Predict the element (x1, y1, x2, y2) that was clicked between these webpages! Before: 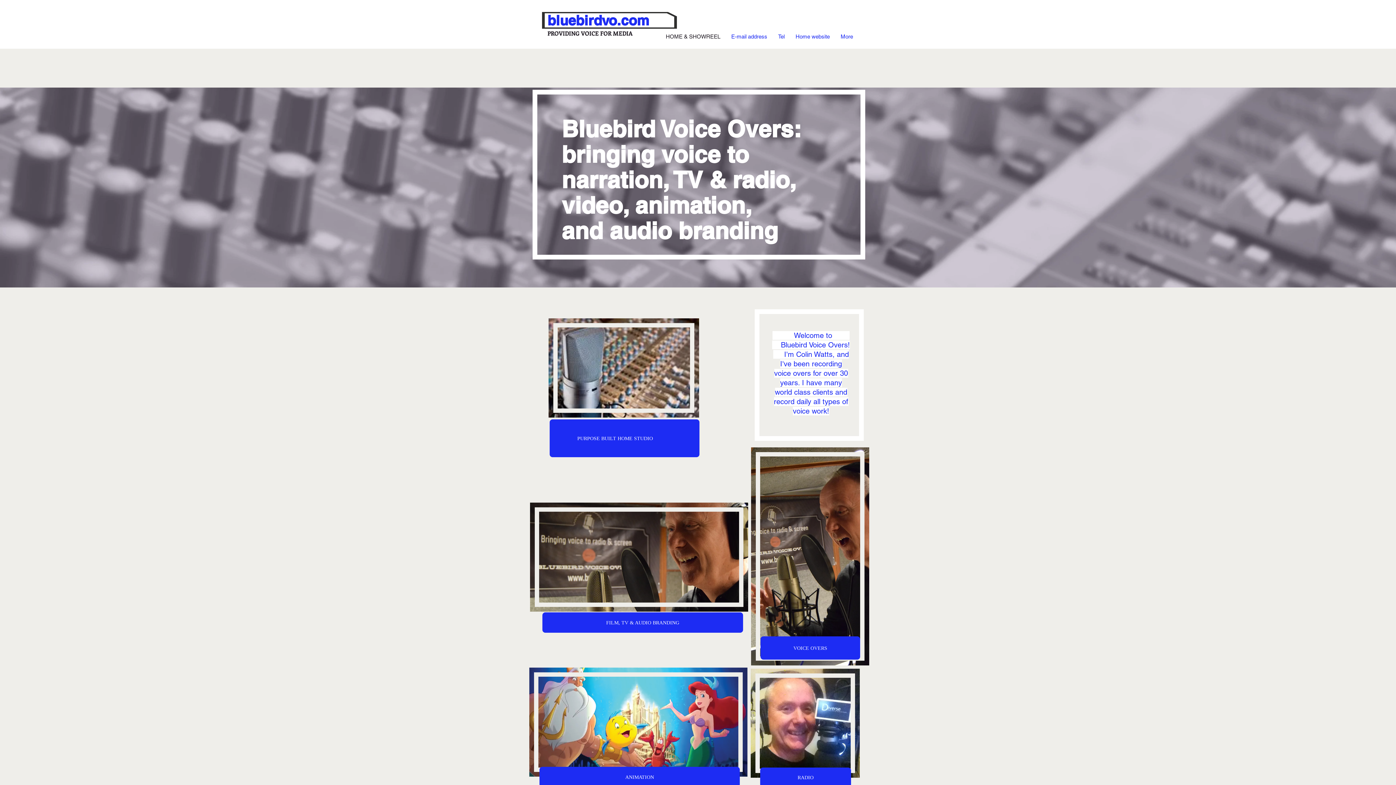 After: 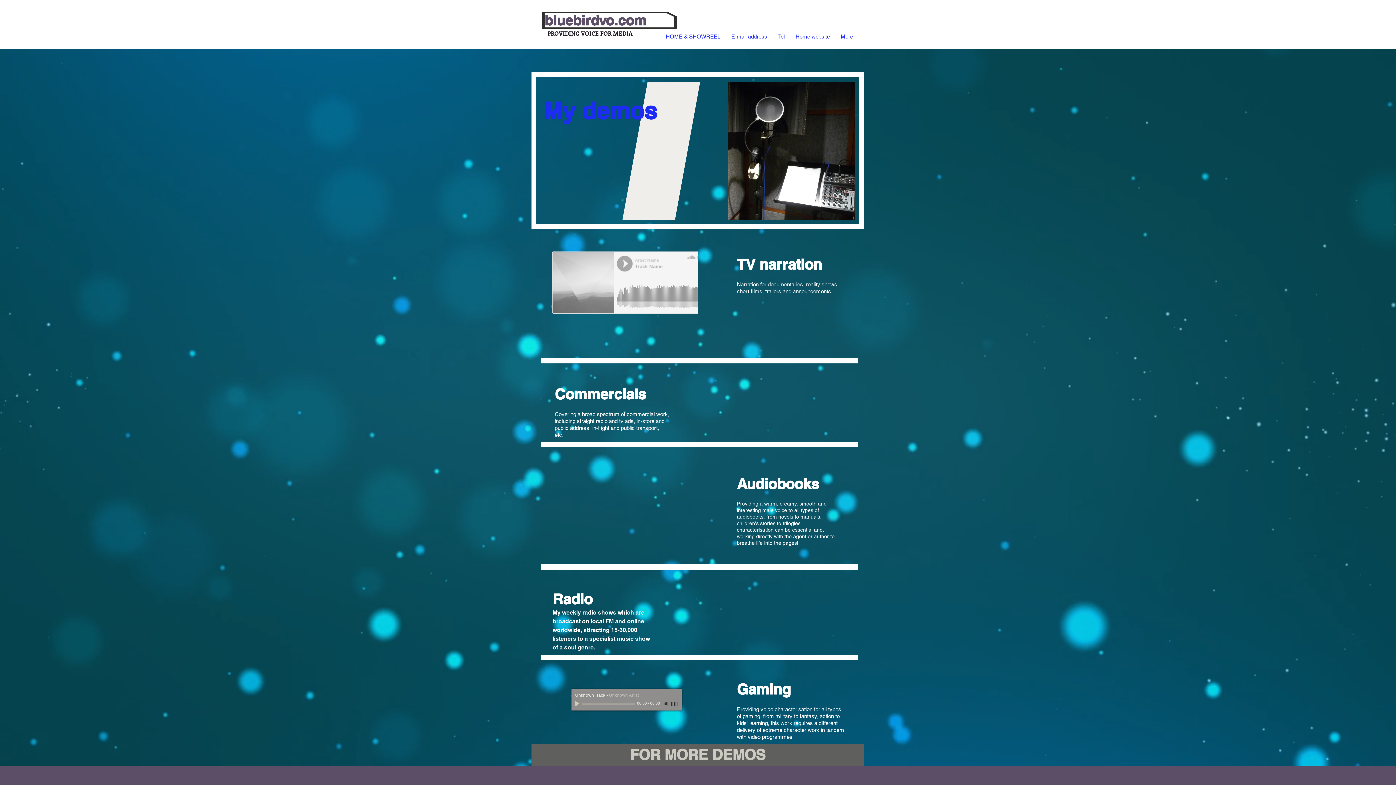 Action: bbox: (760, 768, 851, 787) label: RADIO